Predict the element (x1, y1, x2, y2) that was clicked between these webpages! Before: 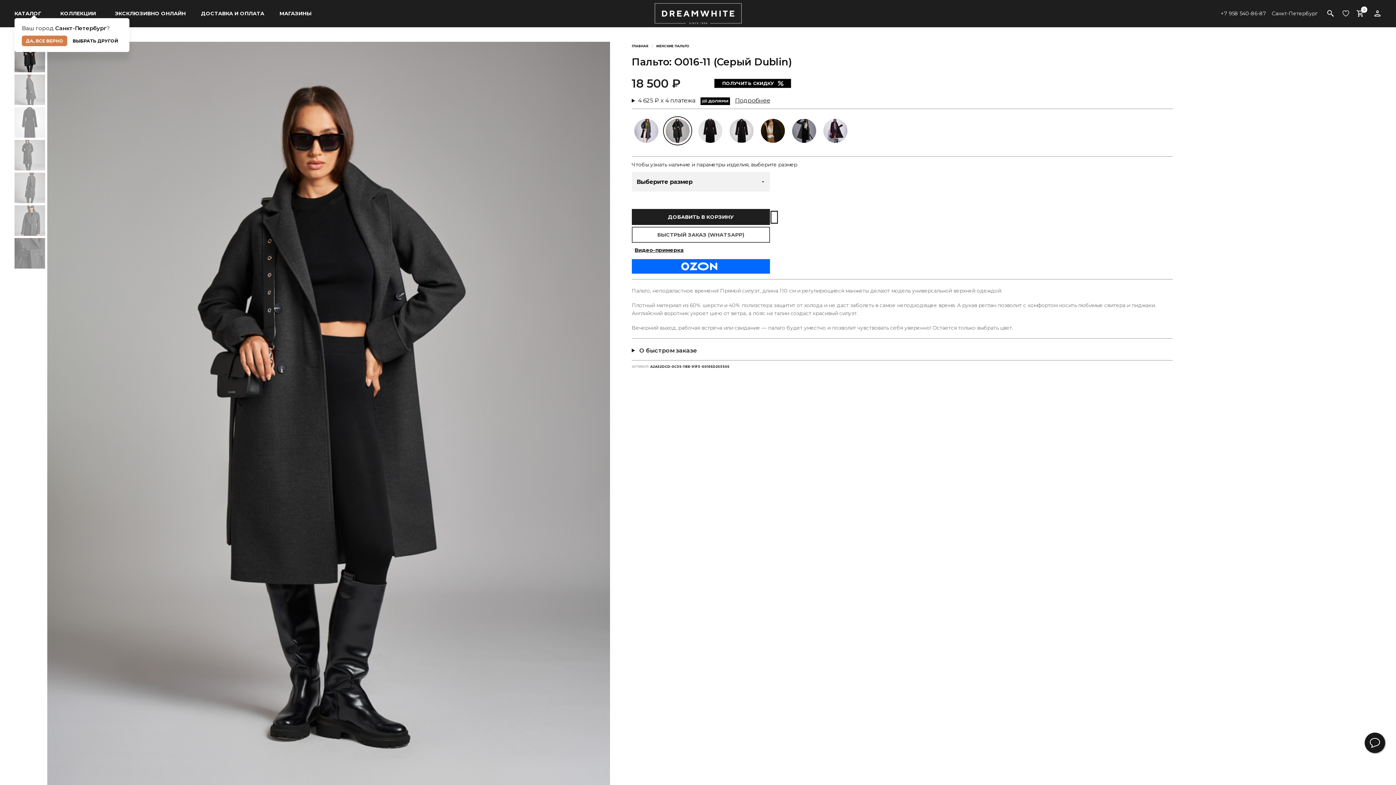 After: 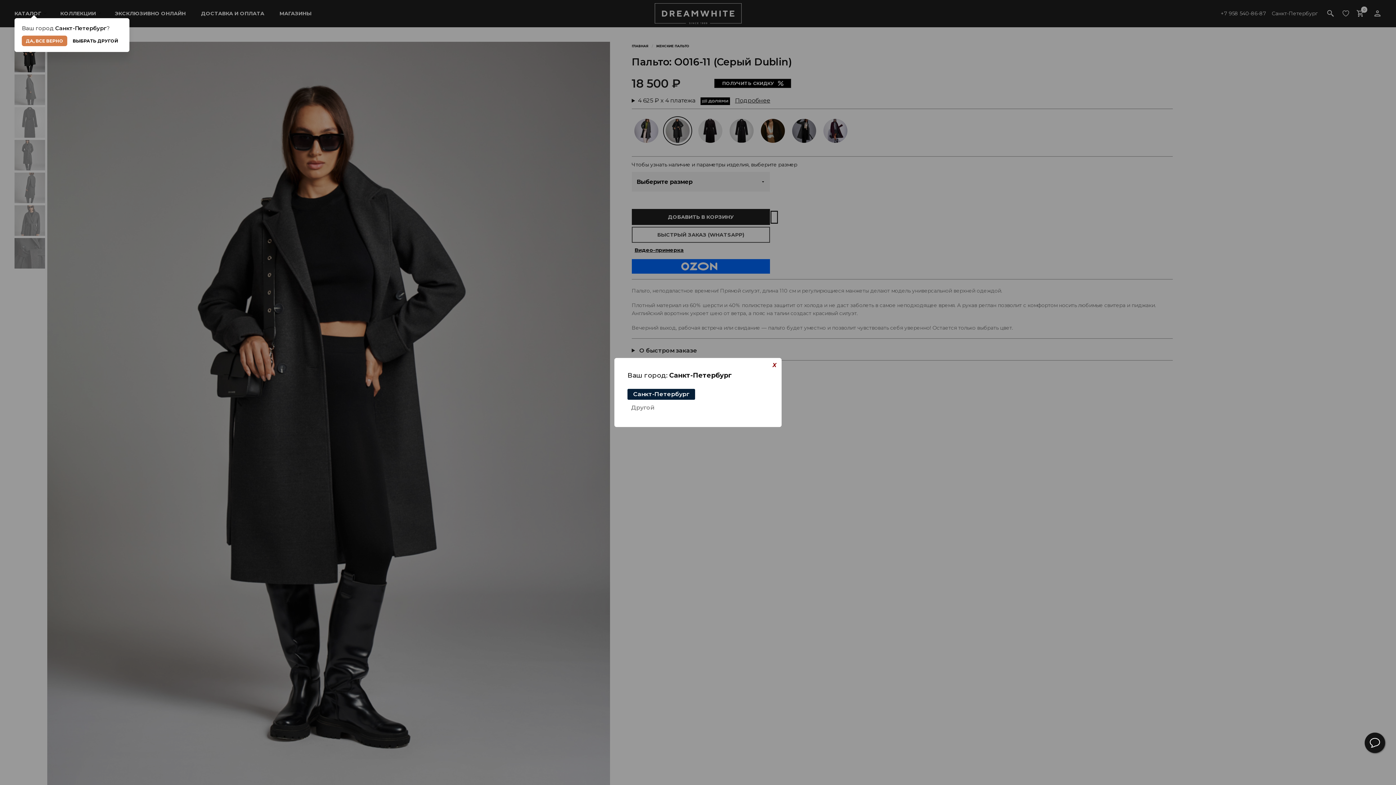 Action: bbox: (1272, 9, 1319, 17) label: Санкт-Петербург